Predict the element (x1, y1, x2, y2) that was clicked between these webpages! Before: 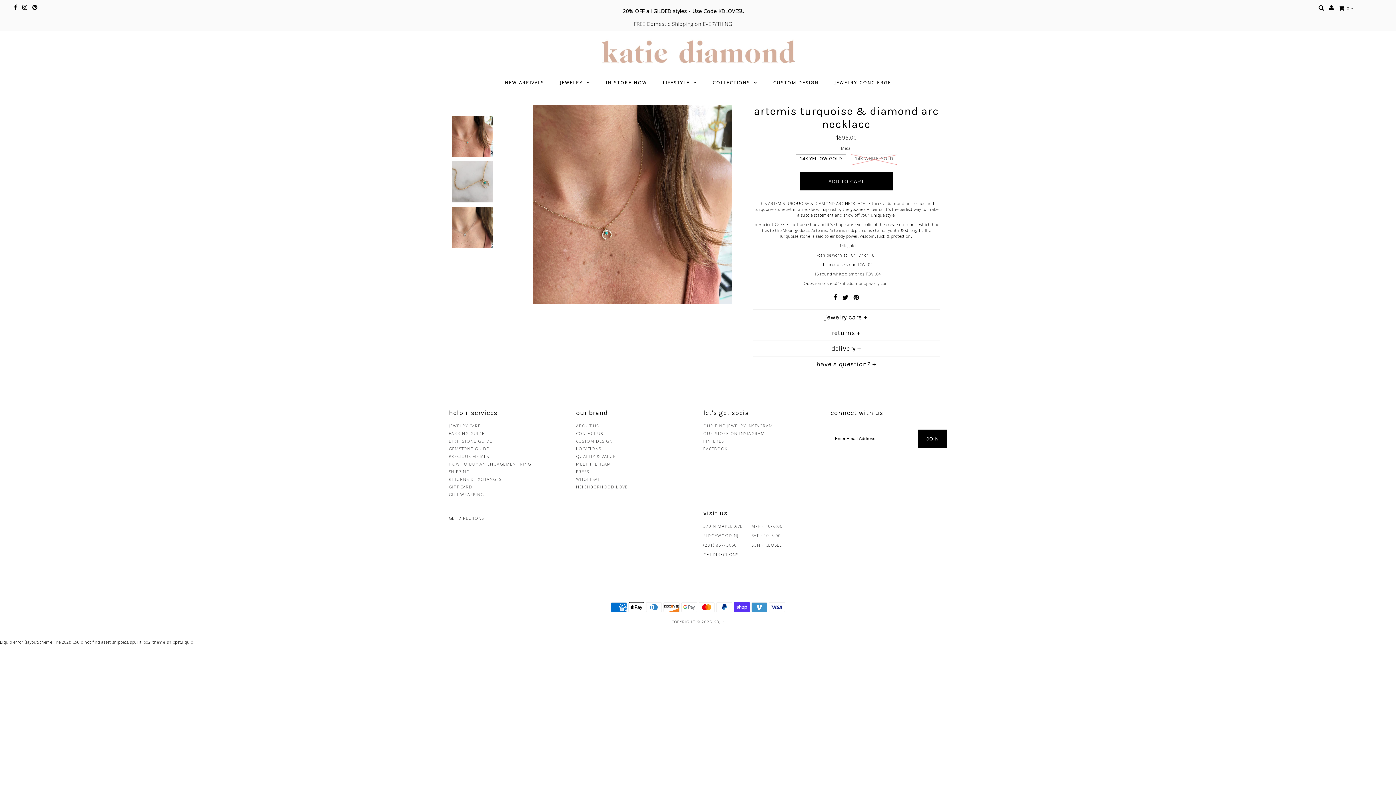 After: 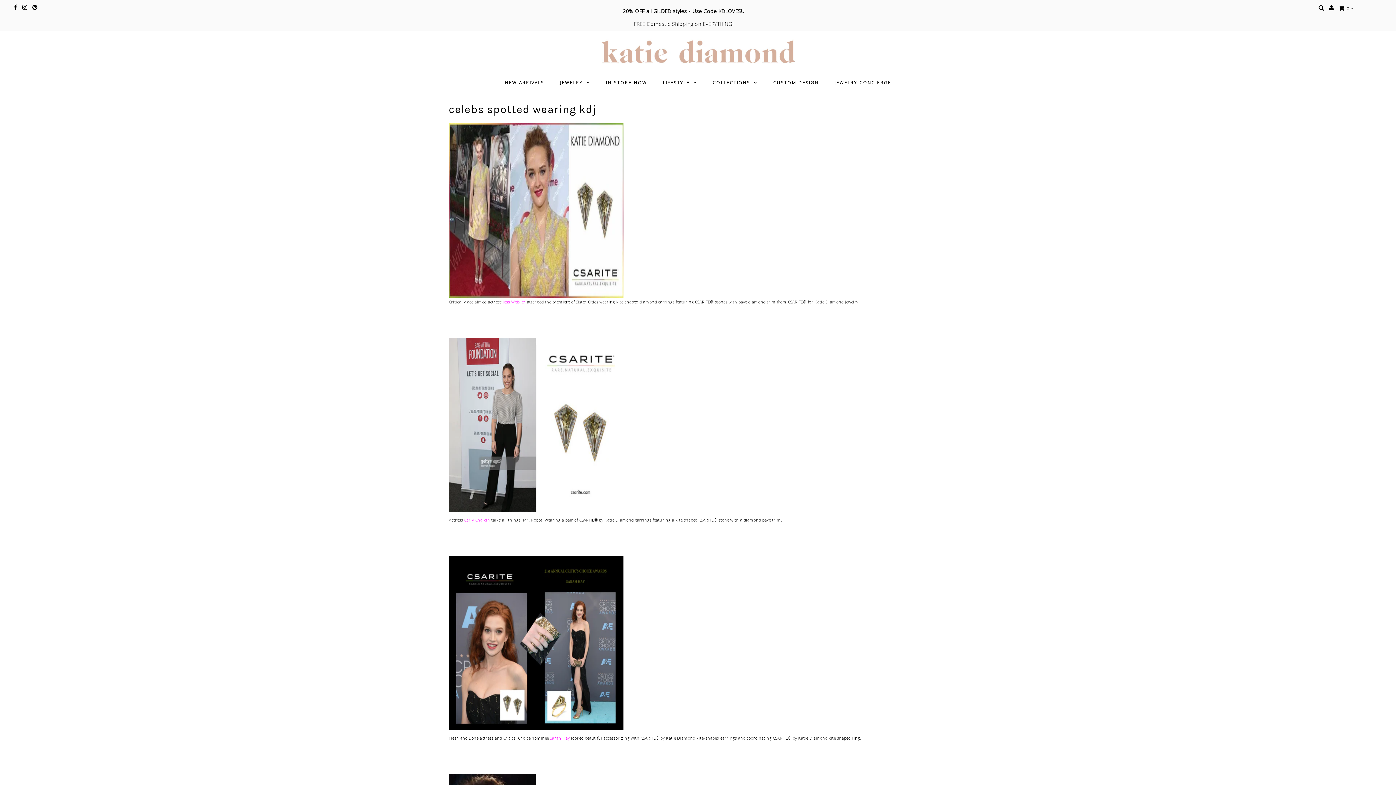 Action: bbox: (576, 469, 589, 476) label: PRESS